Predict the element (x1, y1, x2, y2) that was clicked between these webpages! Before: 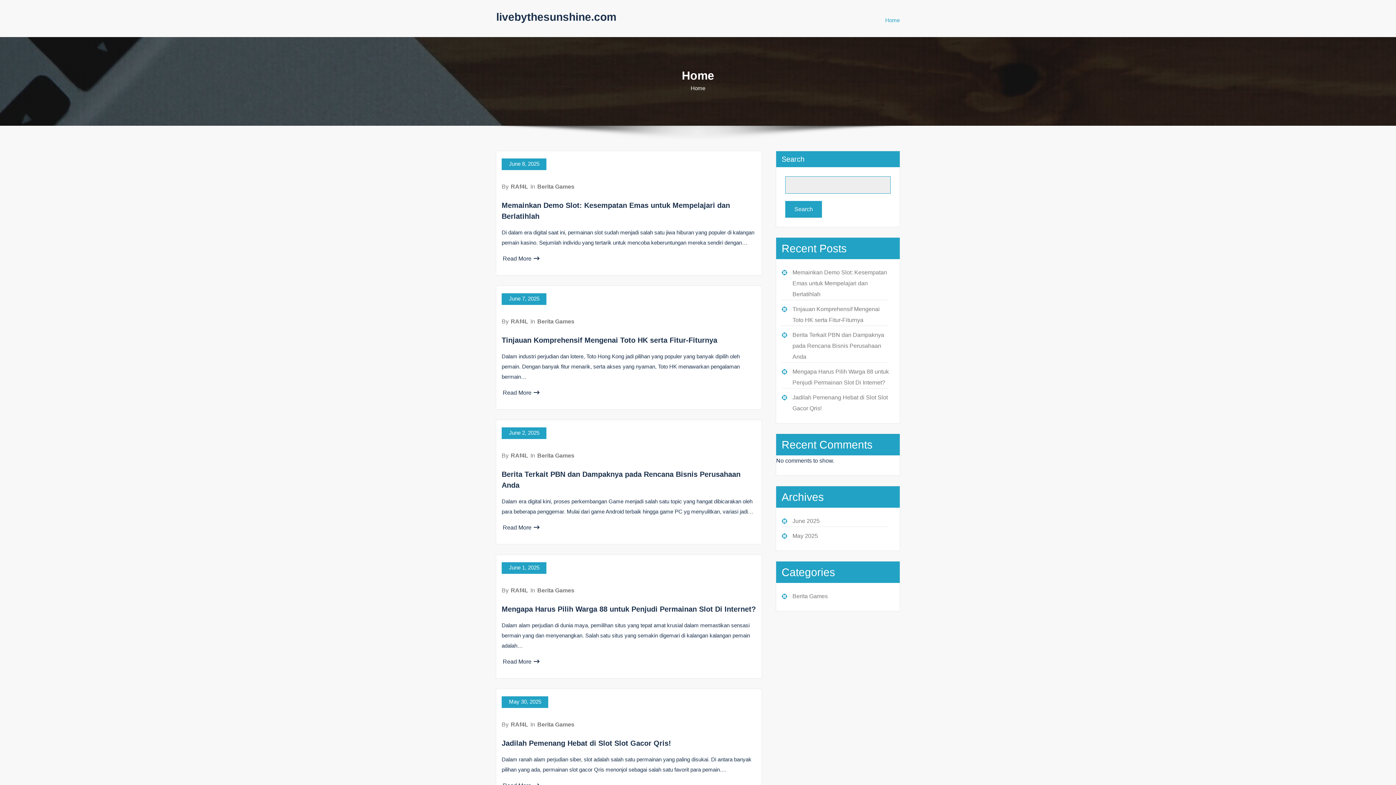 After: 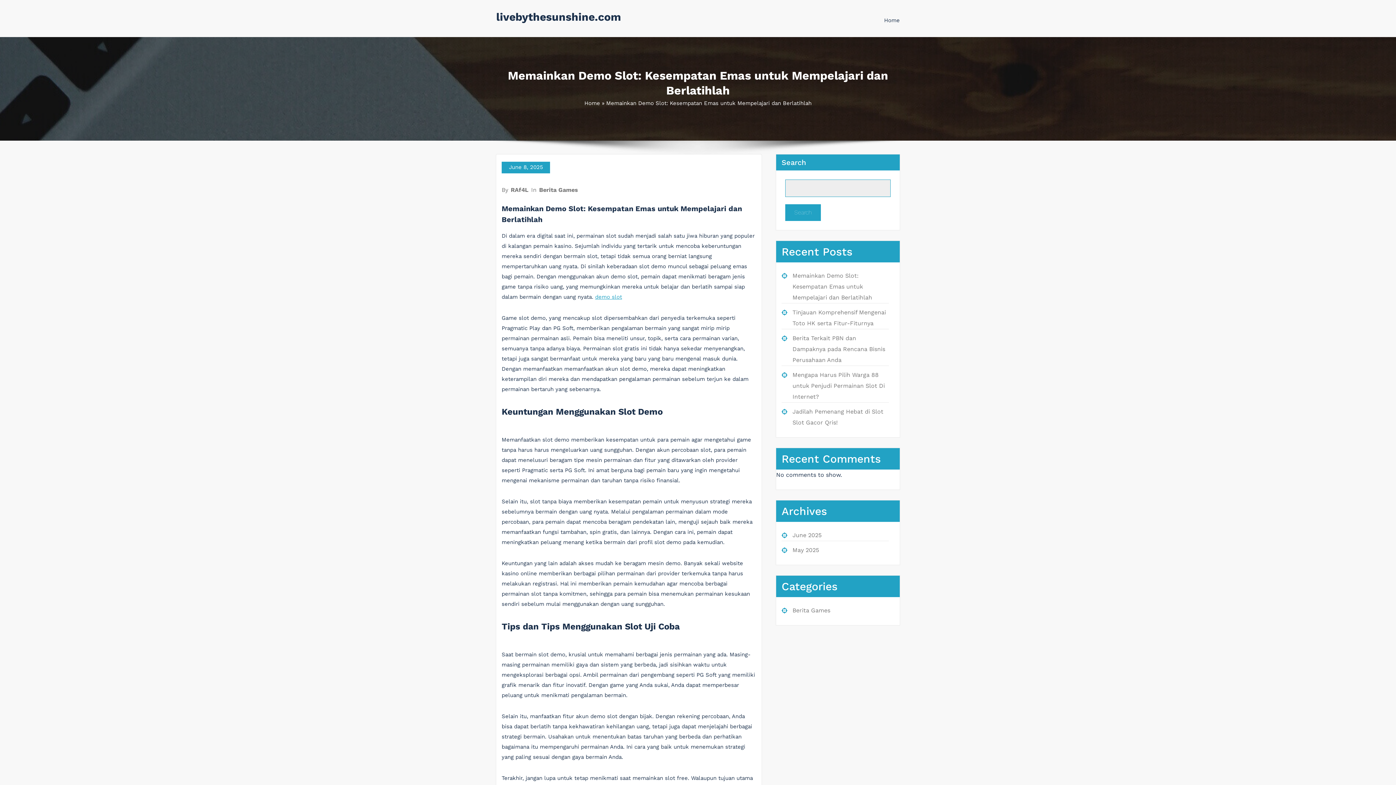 Action: bbox: (792, 269, 887, 297) label: Memainkan Demo Slot: Kesempatan Emas untuk Mempelajari dan Berlatihlah